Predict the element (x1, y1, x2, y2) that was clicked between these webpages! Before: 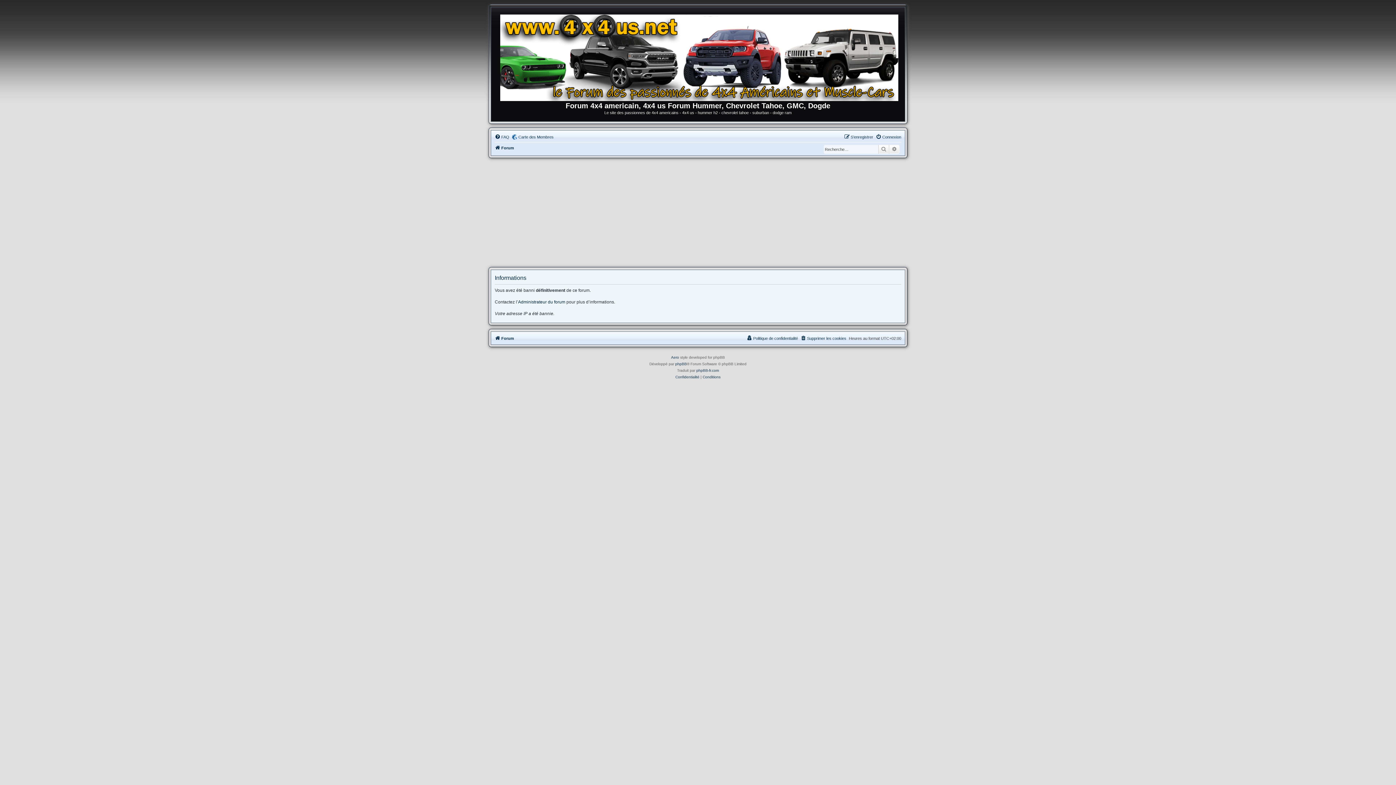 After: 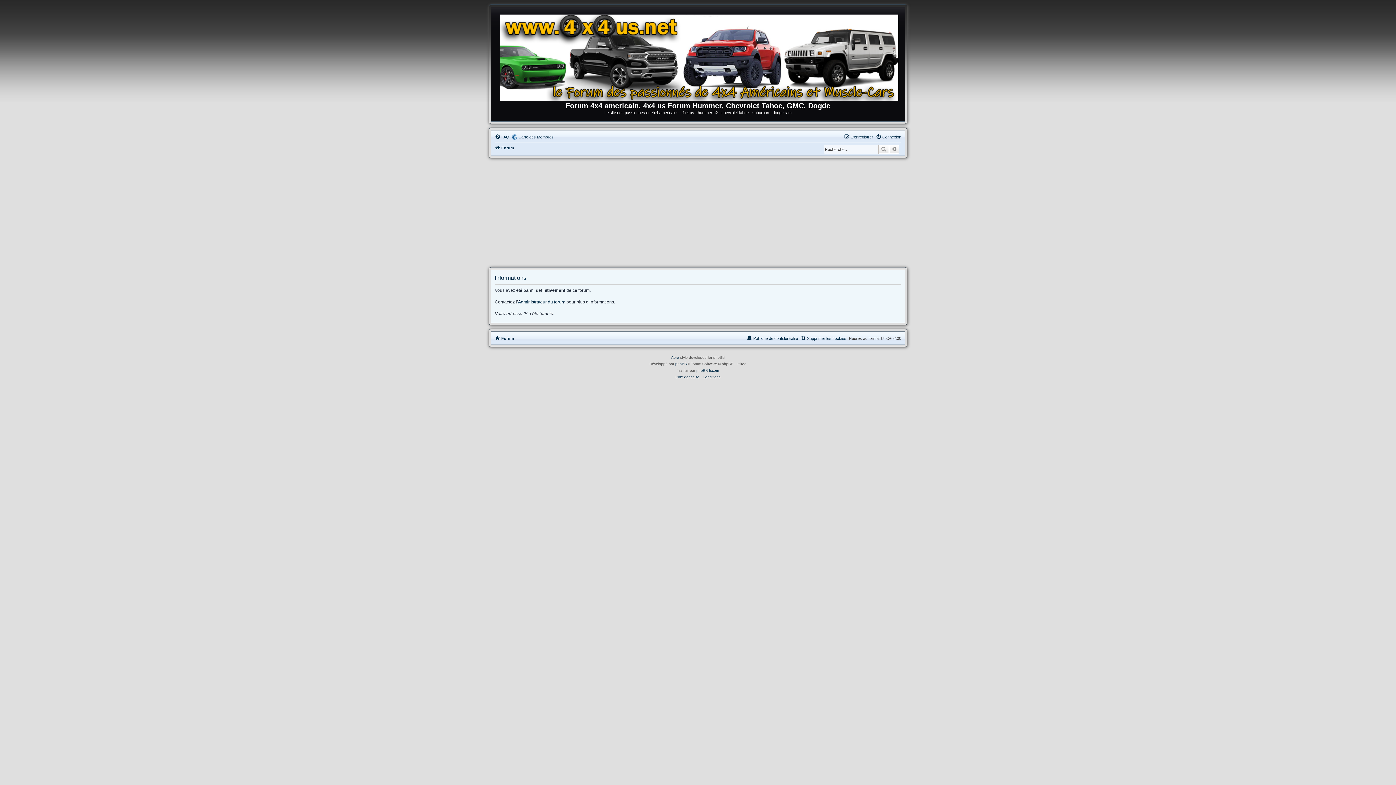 Action: bbox: (494, 132, 509, 141) label: FAQ